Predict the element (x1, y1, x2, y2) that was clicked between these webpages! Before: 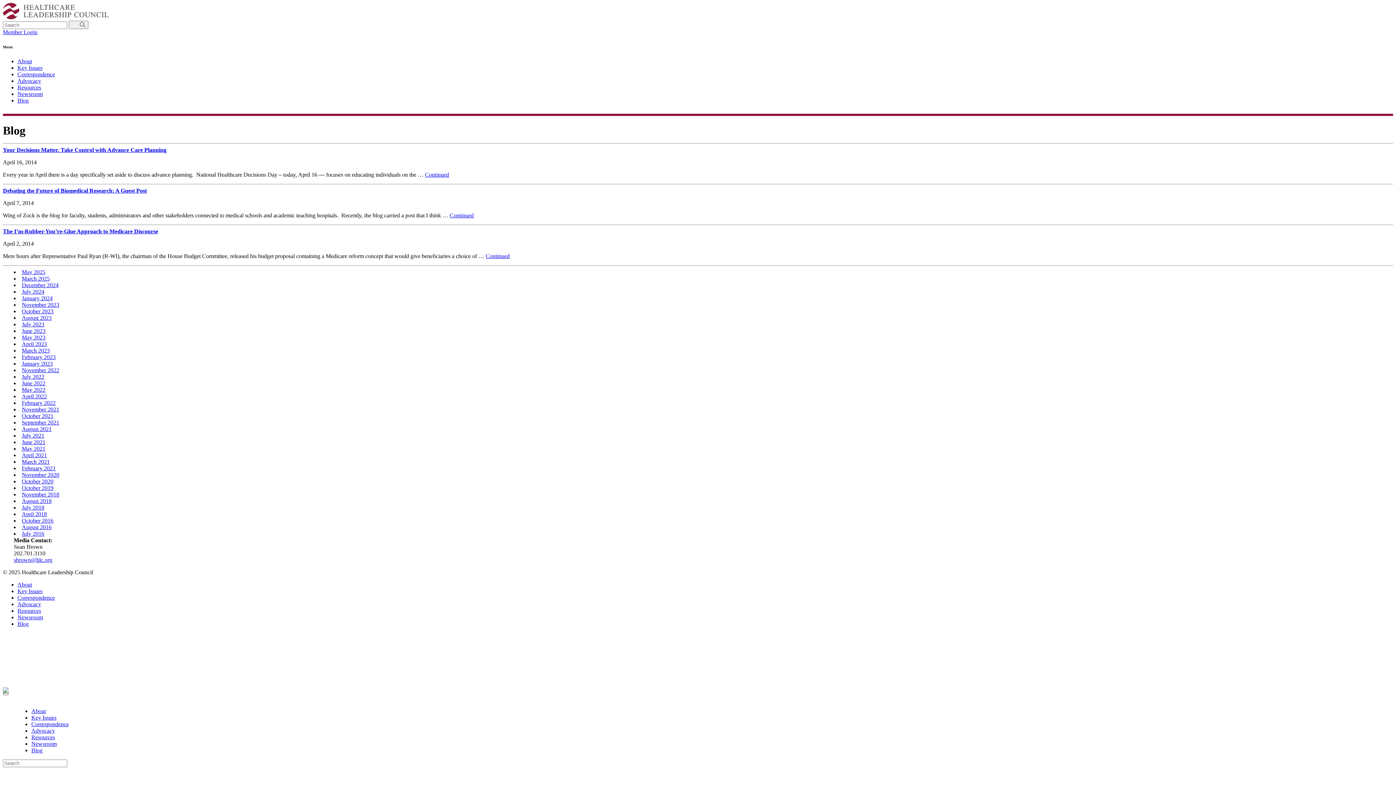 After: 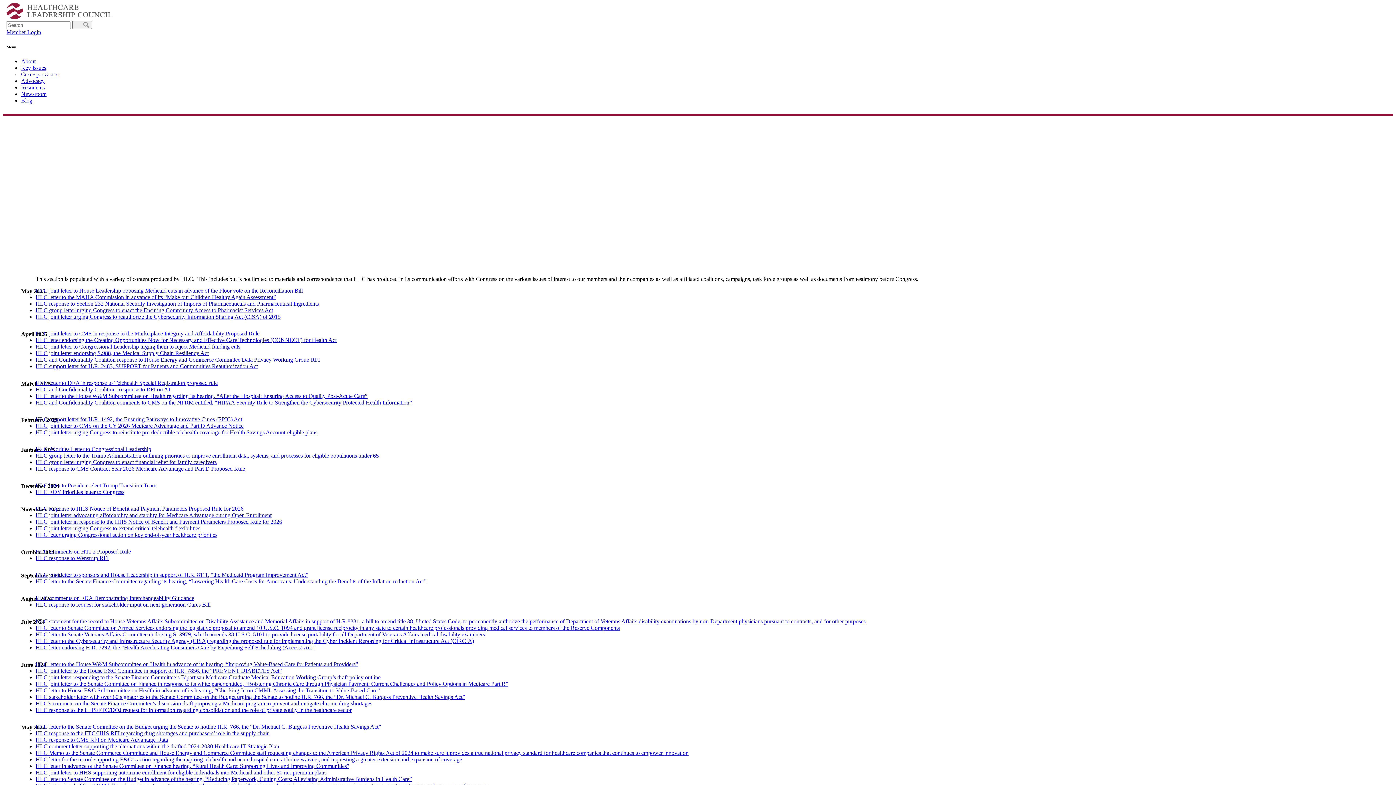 Action: label: Correspondence bbox: (17, 595, 54, 601)